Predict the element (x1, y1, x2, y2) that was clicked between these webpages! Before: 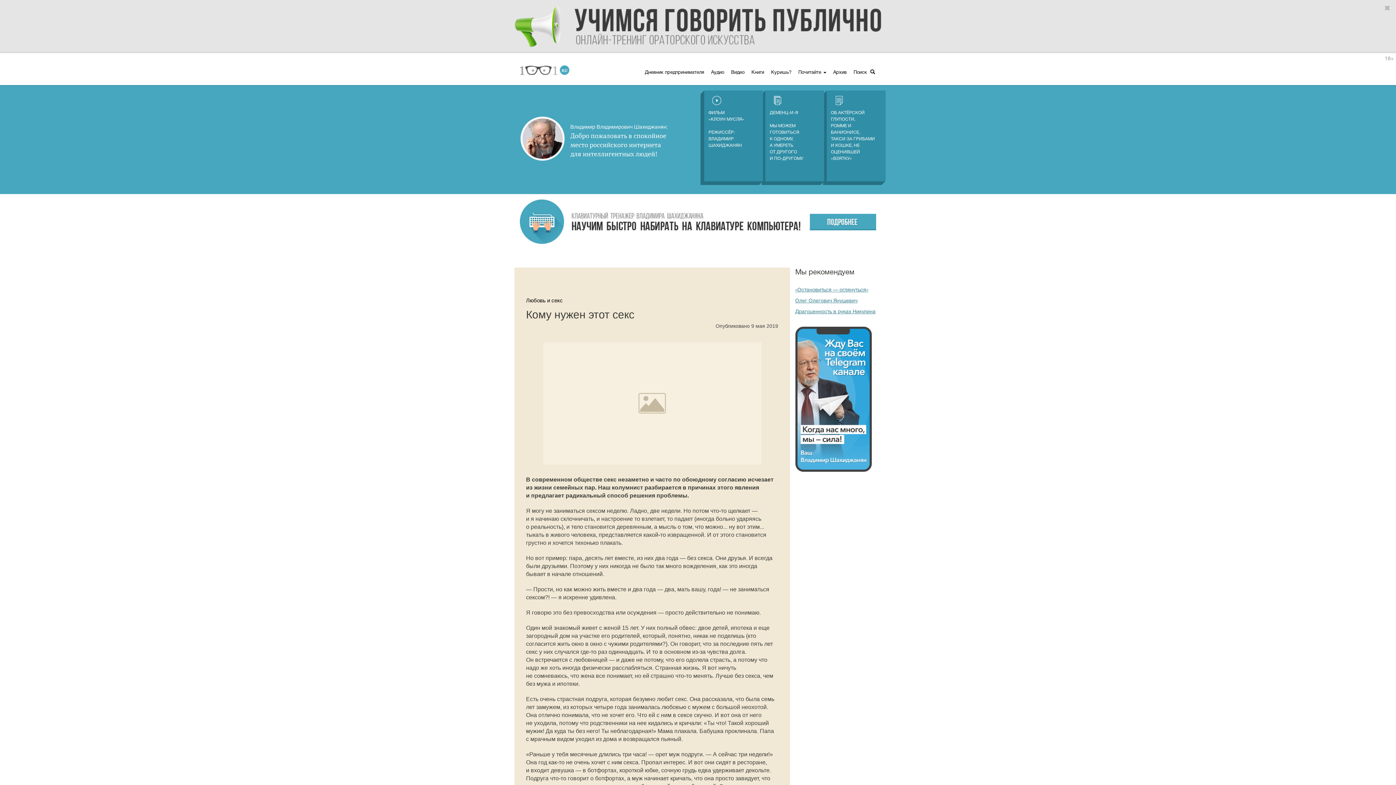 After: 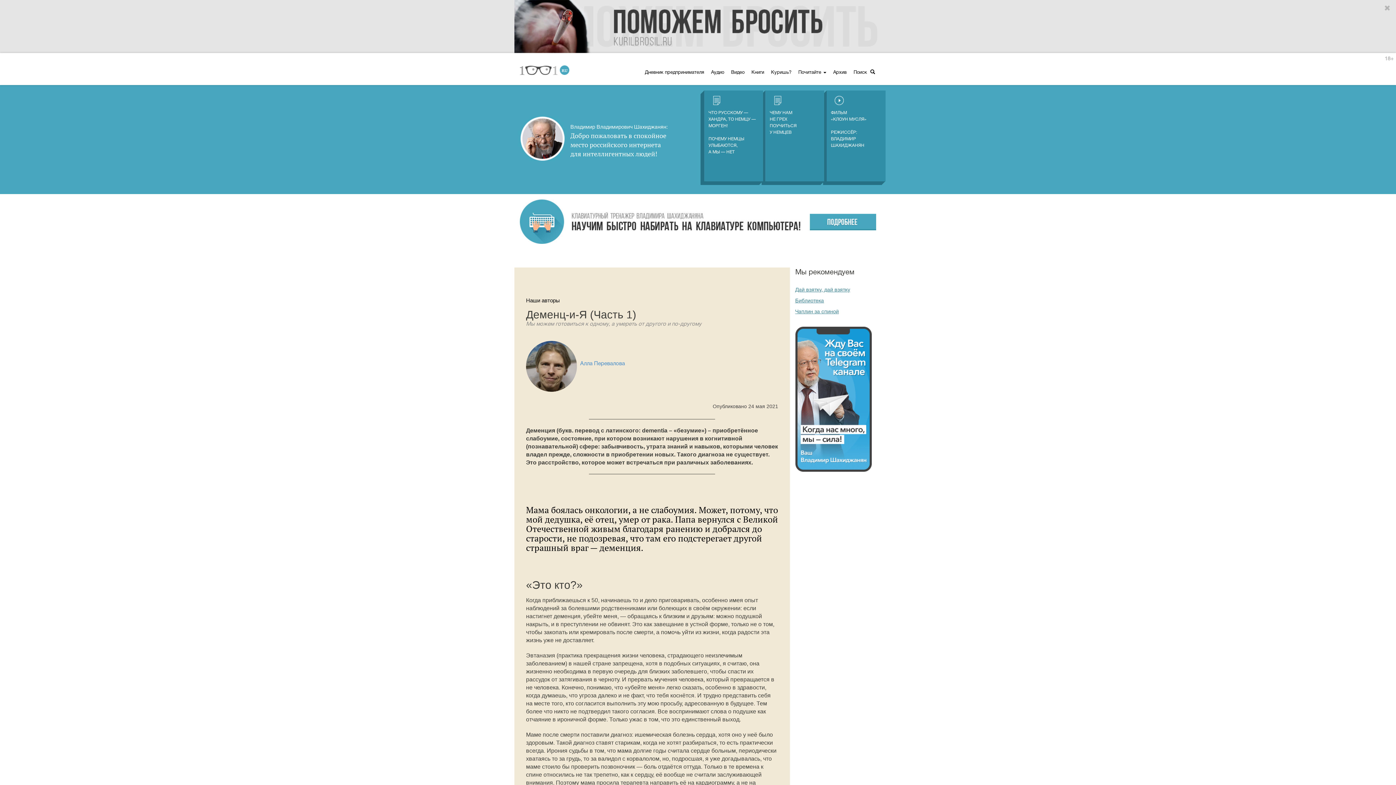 Action: bbox: (765, 90, 824, 181) label: 
ДЕМЕНЦ-И-Я

МЫ МОЖЕМ
ГОТОВИТЬСЯ
К ОДНОМУ,
А УМЕРЕТЬ
ОТ ДРУГОГО
И ПО-ДРУГОМУ